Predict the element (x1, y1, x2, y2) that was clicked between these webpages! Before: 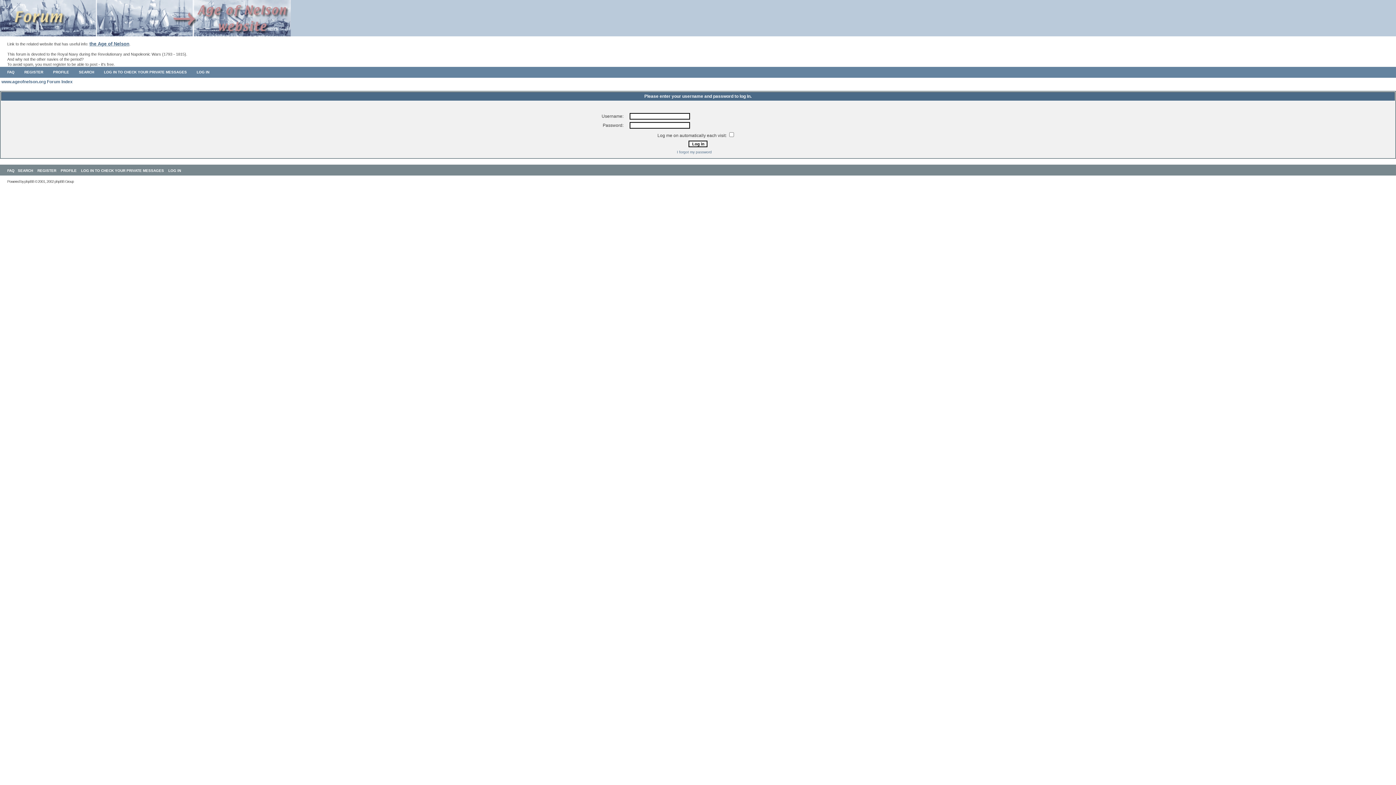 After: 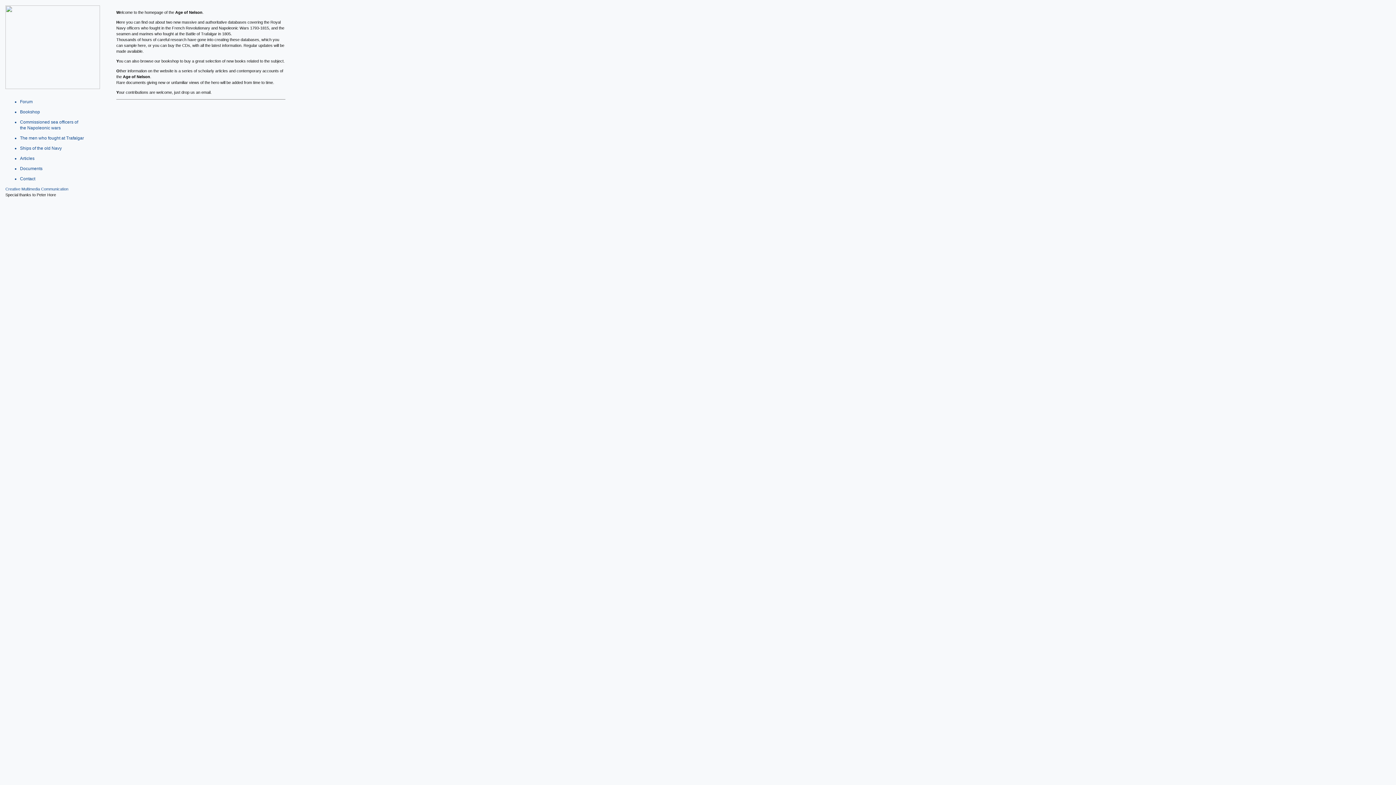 Action: label: the Age of Nelson bbox: (89, 41, 129, 46)